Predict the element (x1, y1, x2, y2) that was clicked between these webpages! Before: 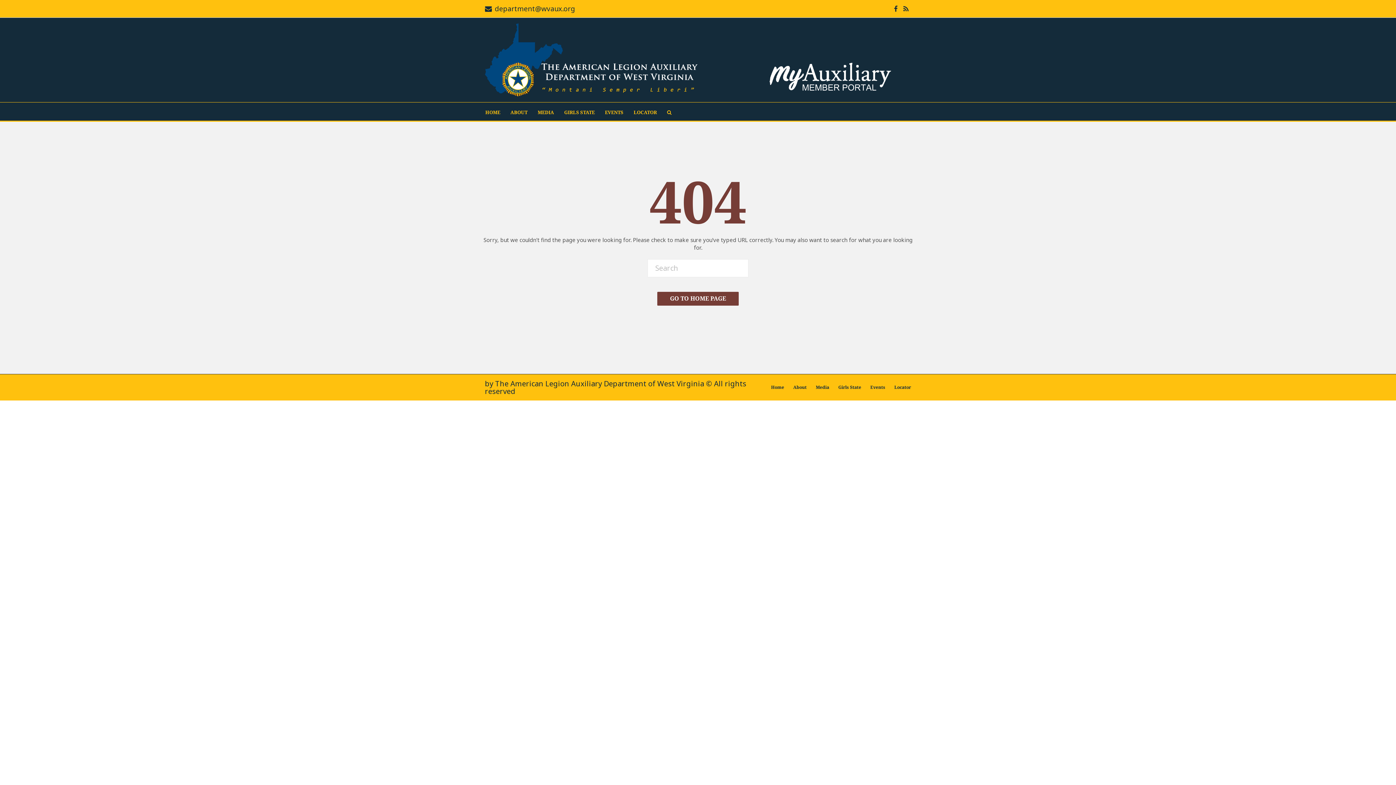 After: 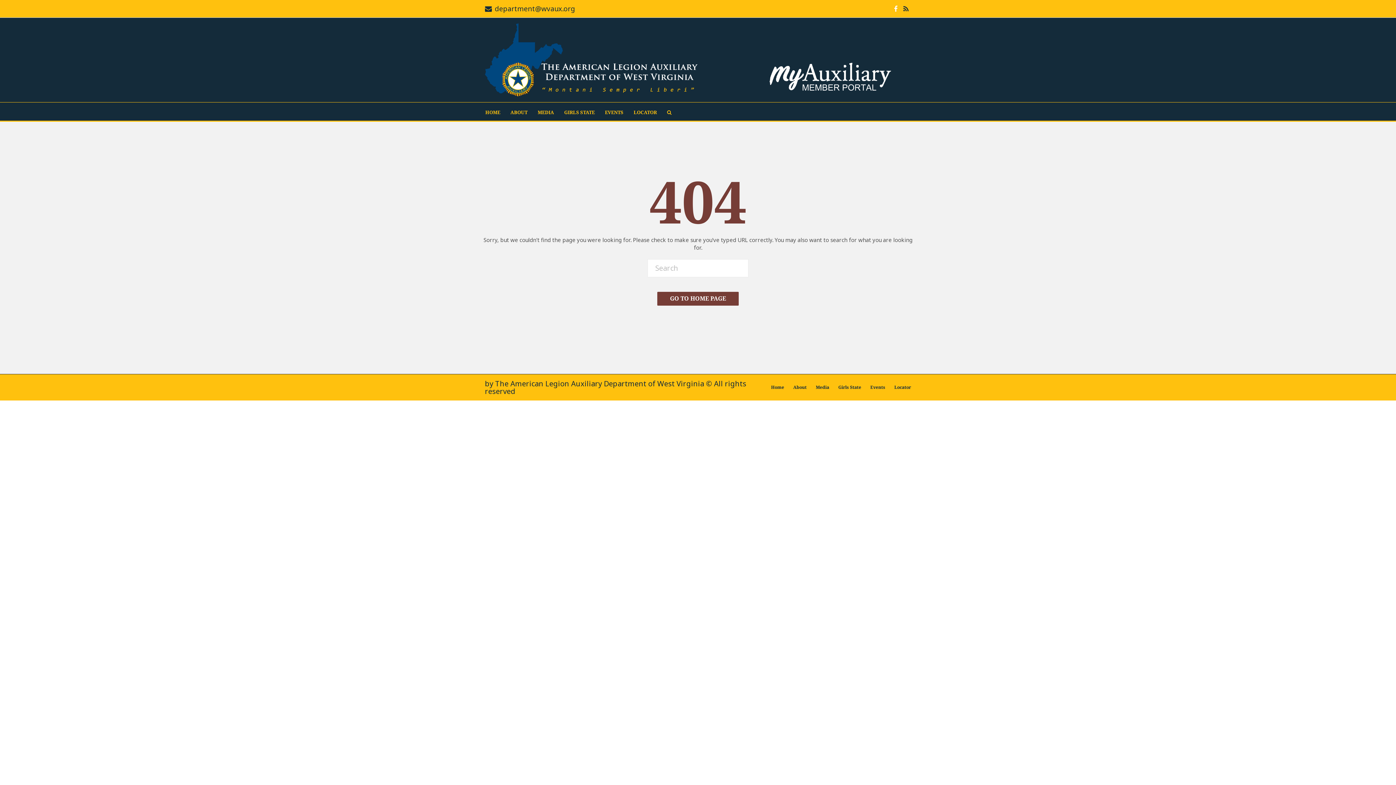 Action: bbox: (891, 4, 900, 13)